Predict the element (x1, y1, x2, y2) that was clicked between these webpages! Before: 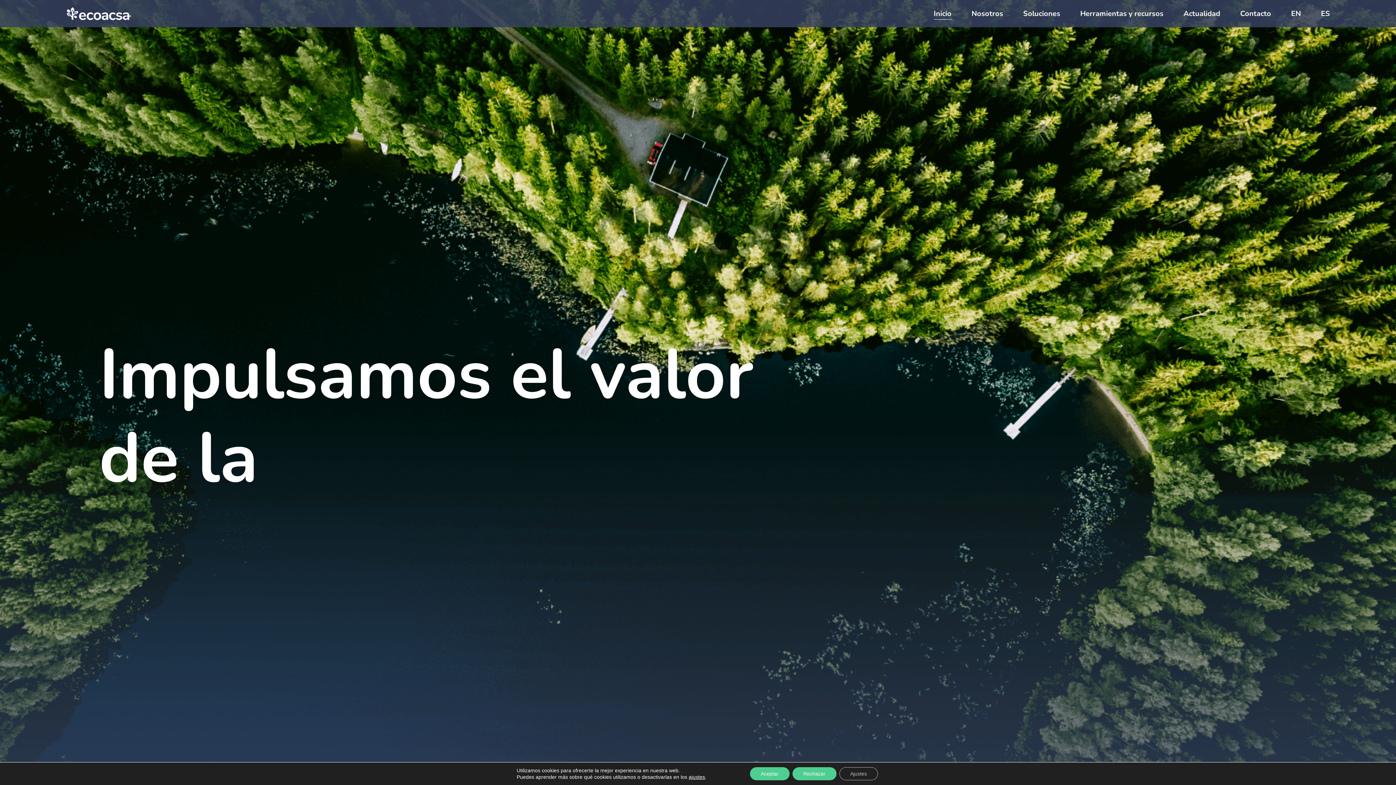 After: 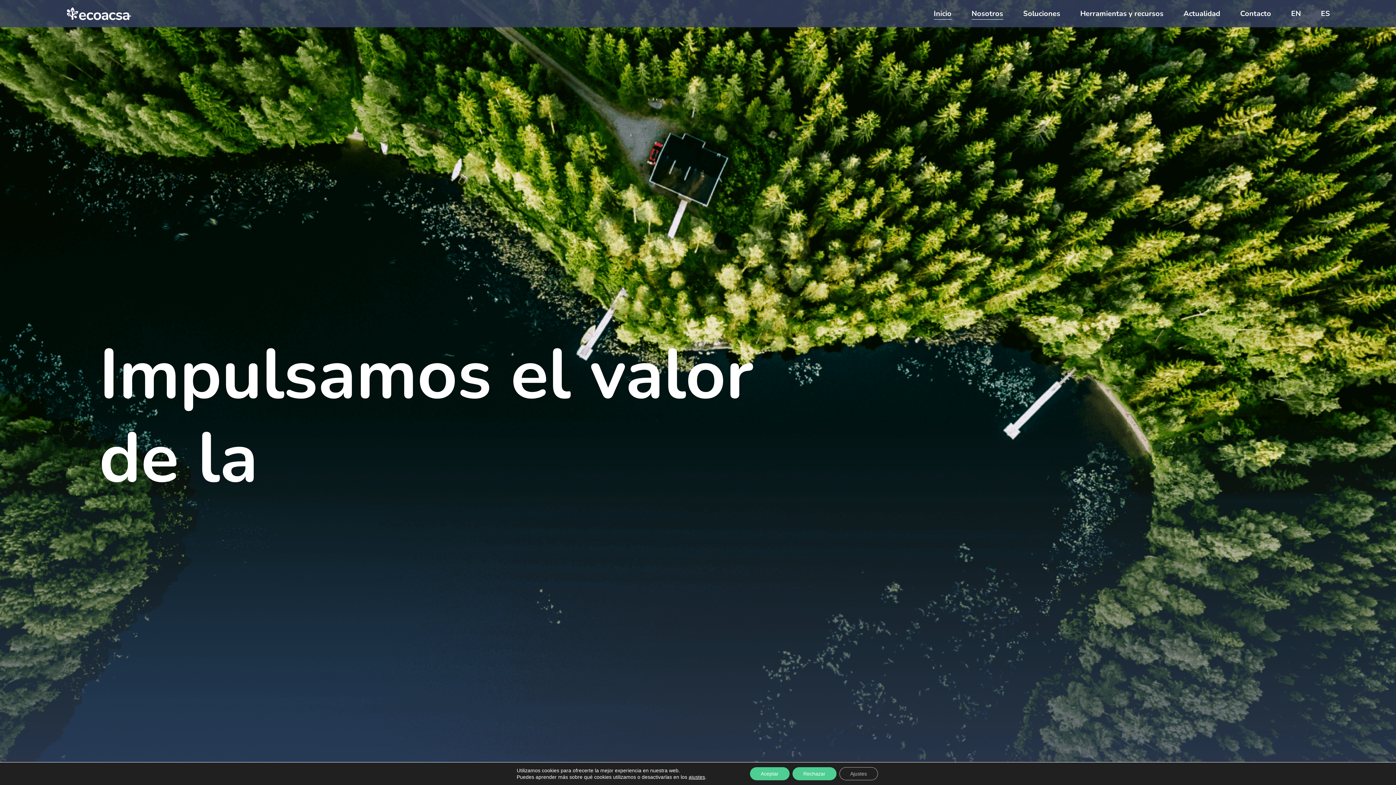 Action: label: Nosotros bbox: (971, 7, 1003, 19)